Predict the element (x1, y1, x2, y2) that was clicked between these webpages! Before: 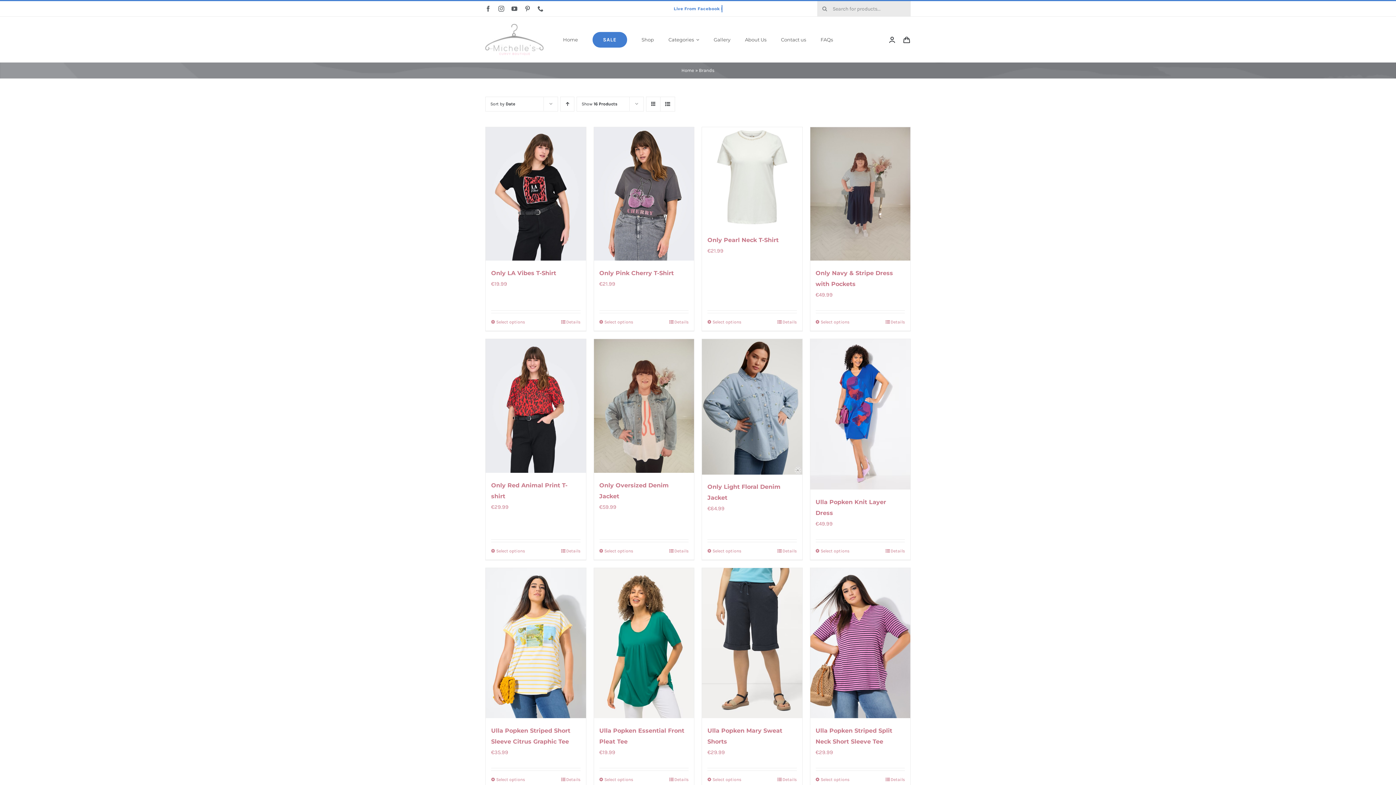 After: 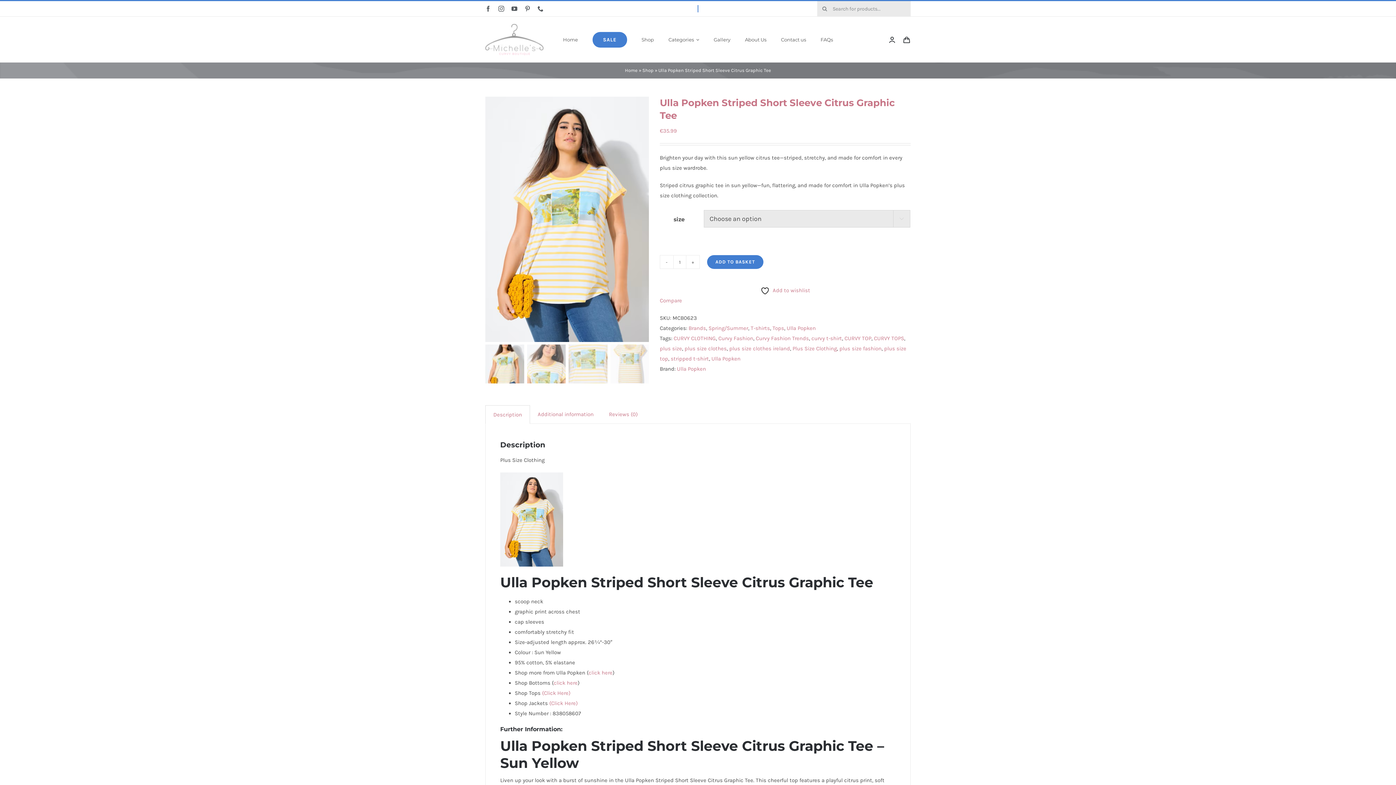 Action: label: Details bbox: (561, 776, 580, 783)